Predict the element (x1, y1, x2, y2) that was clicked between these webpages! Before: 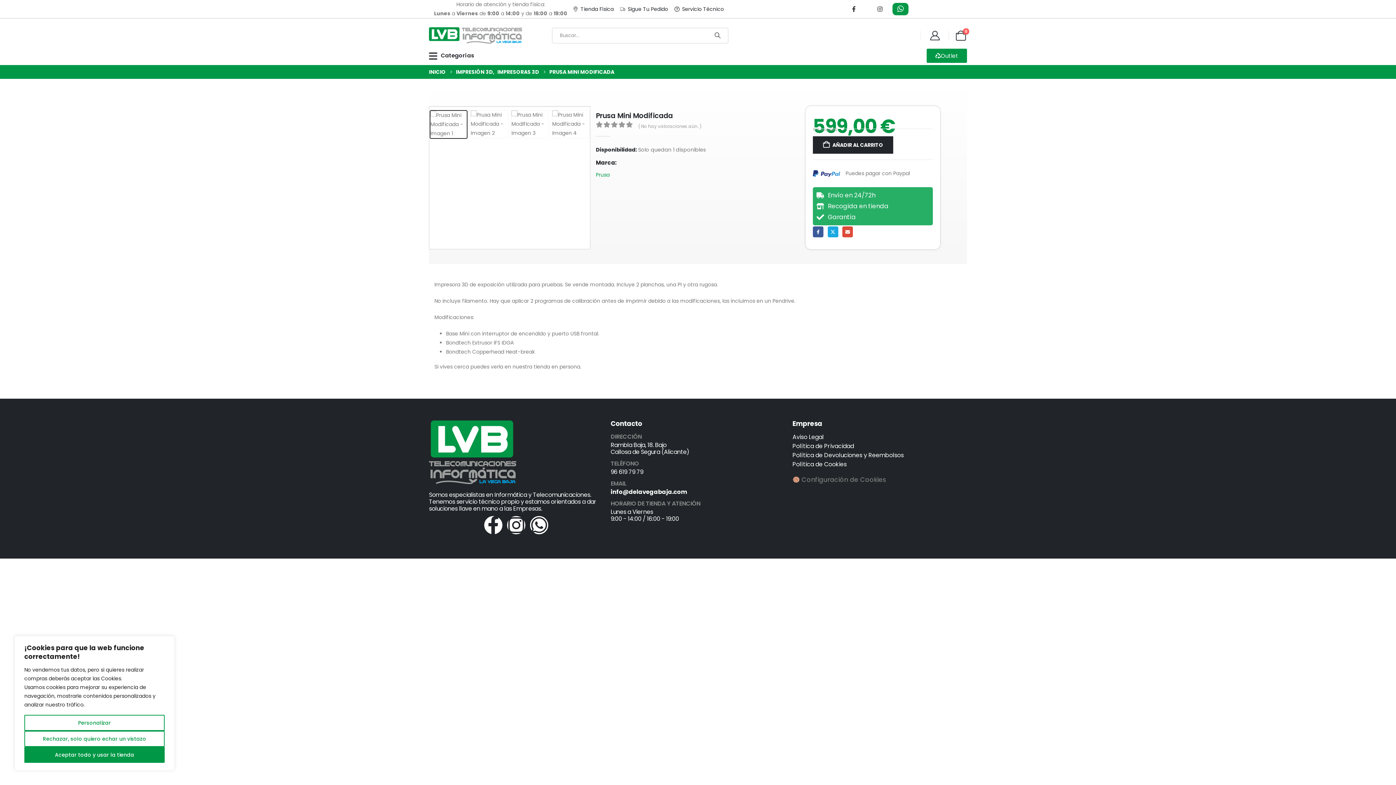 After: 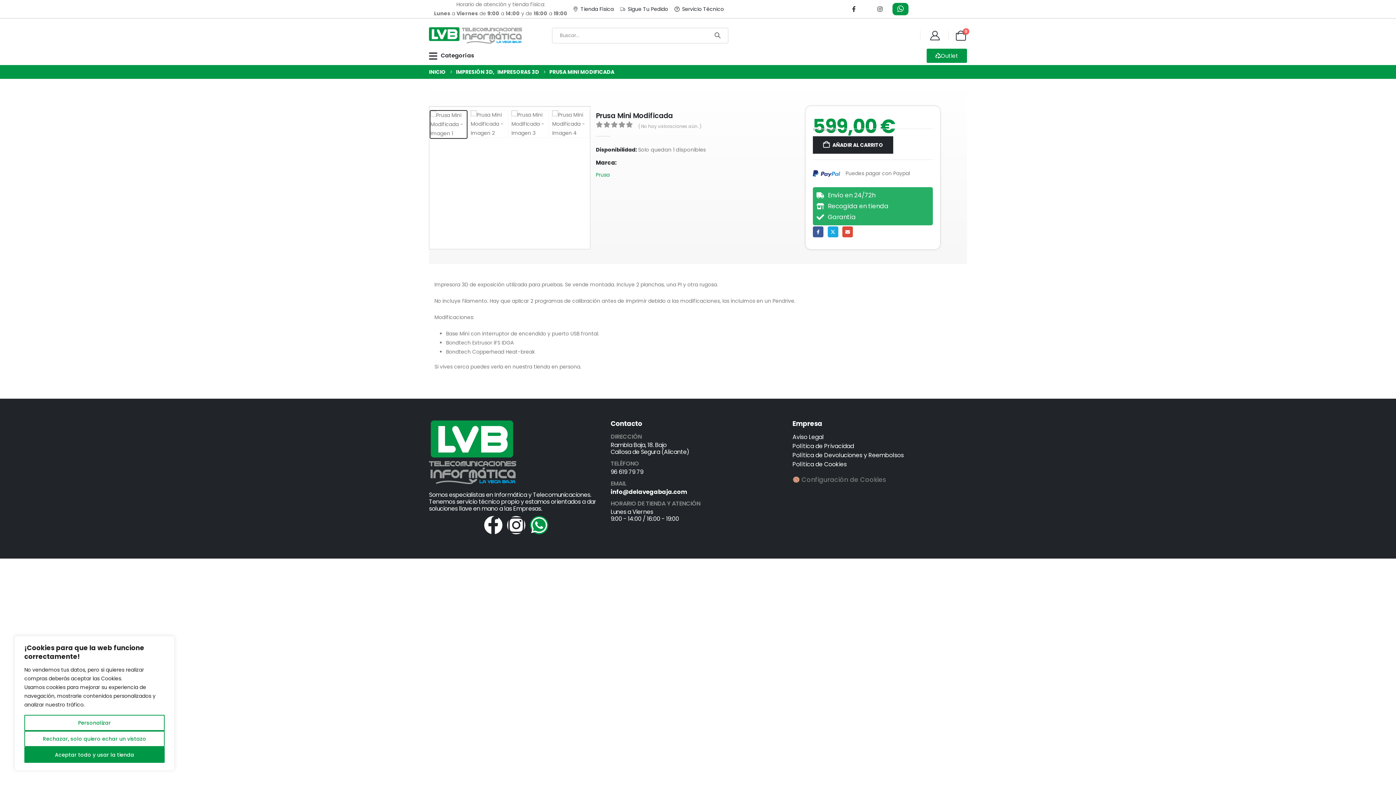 Action: bbox: (530, 516, 548, 534) label: Whatsapp